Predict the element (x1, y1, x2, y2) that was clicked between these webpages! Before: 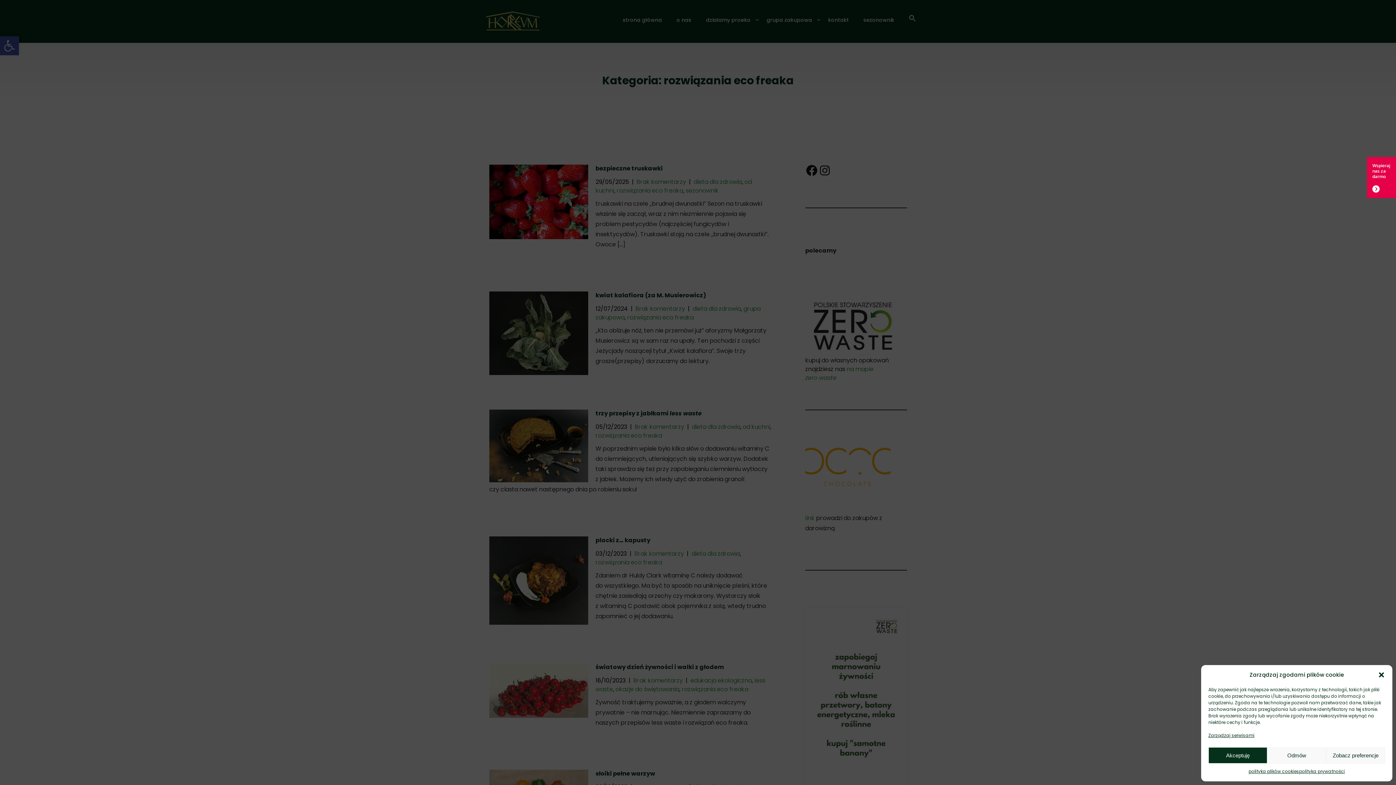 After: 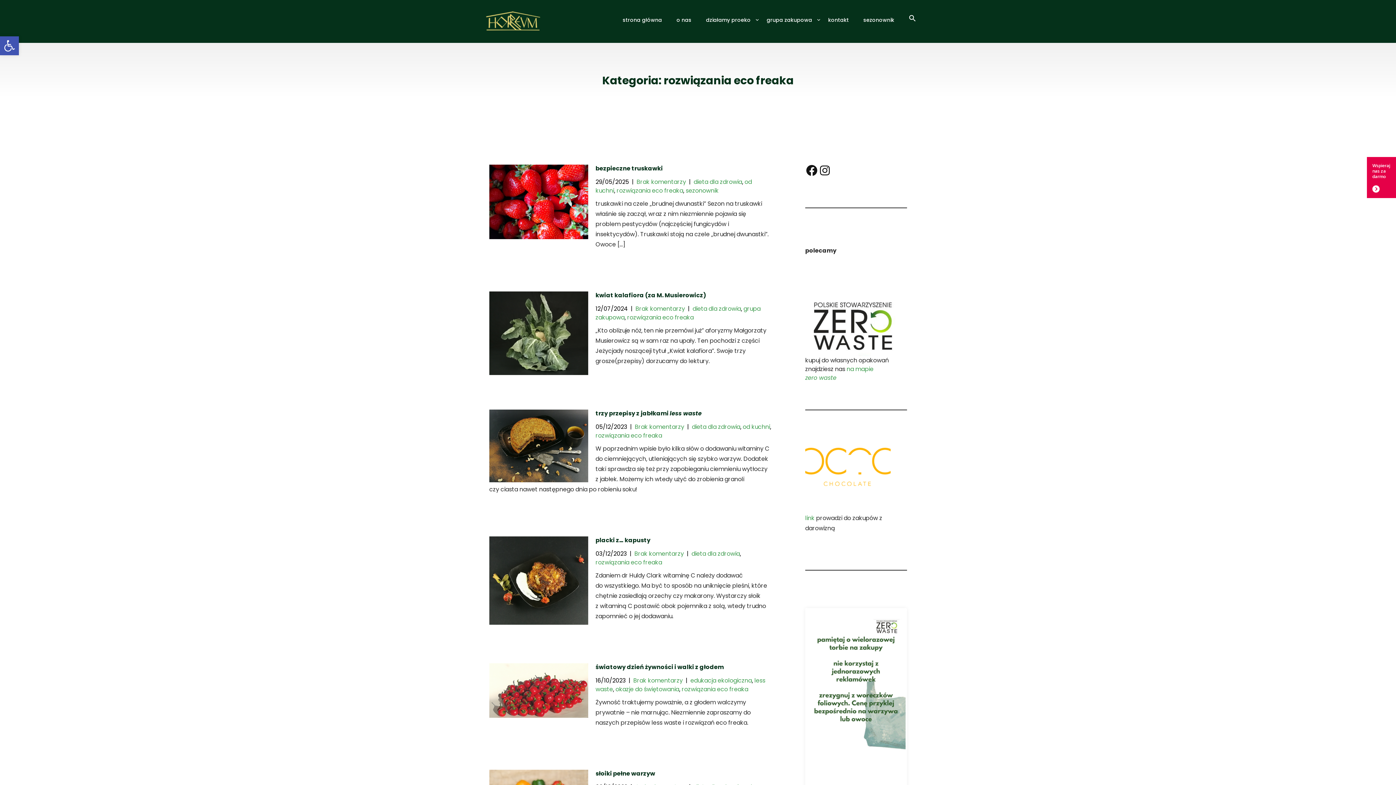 Action: label: Odmów bbox: (1267, 747, 1326, 764)